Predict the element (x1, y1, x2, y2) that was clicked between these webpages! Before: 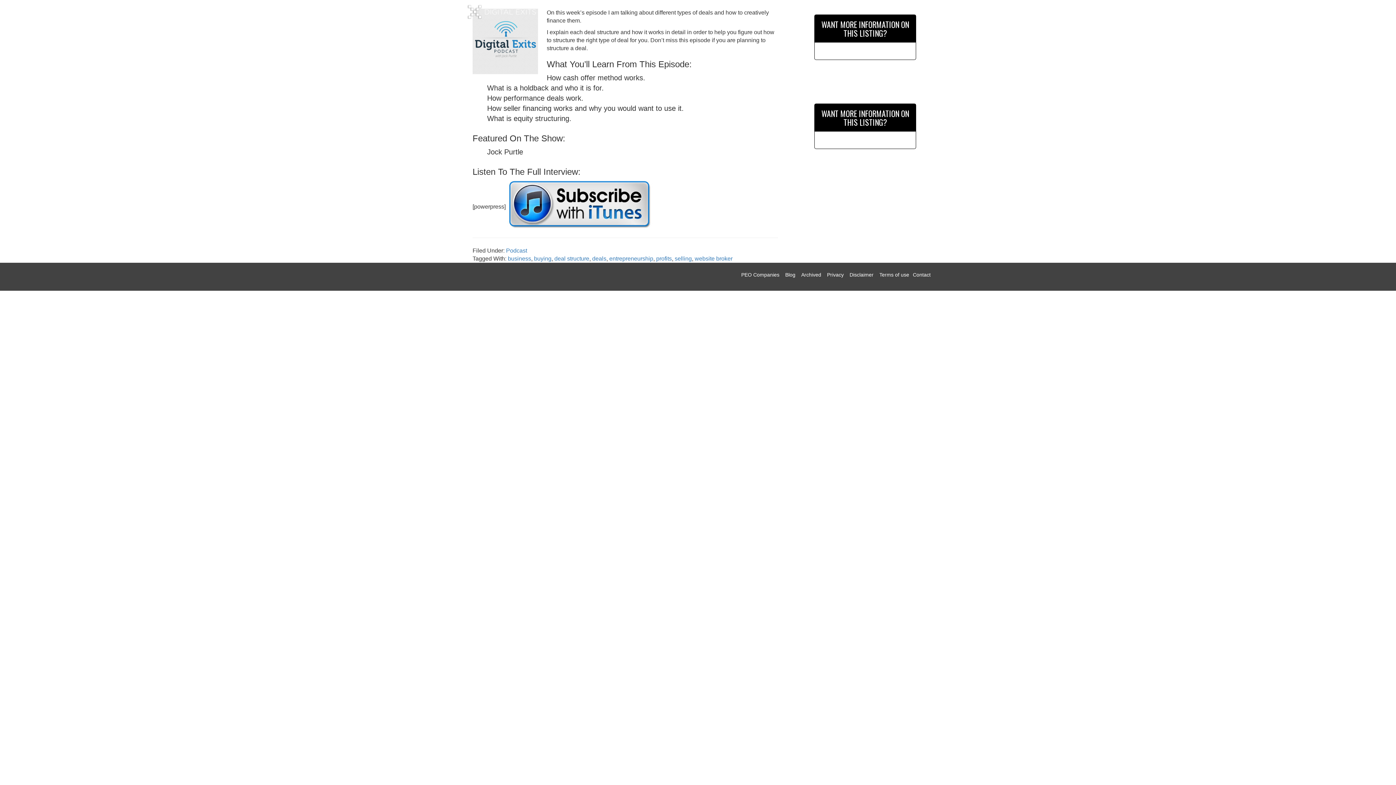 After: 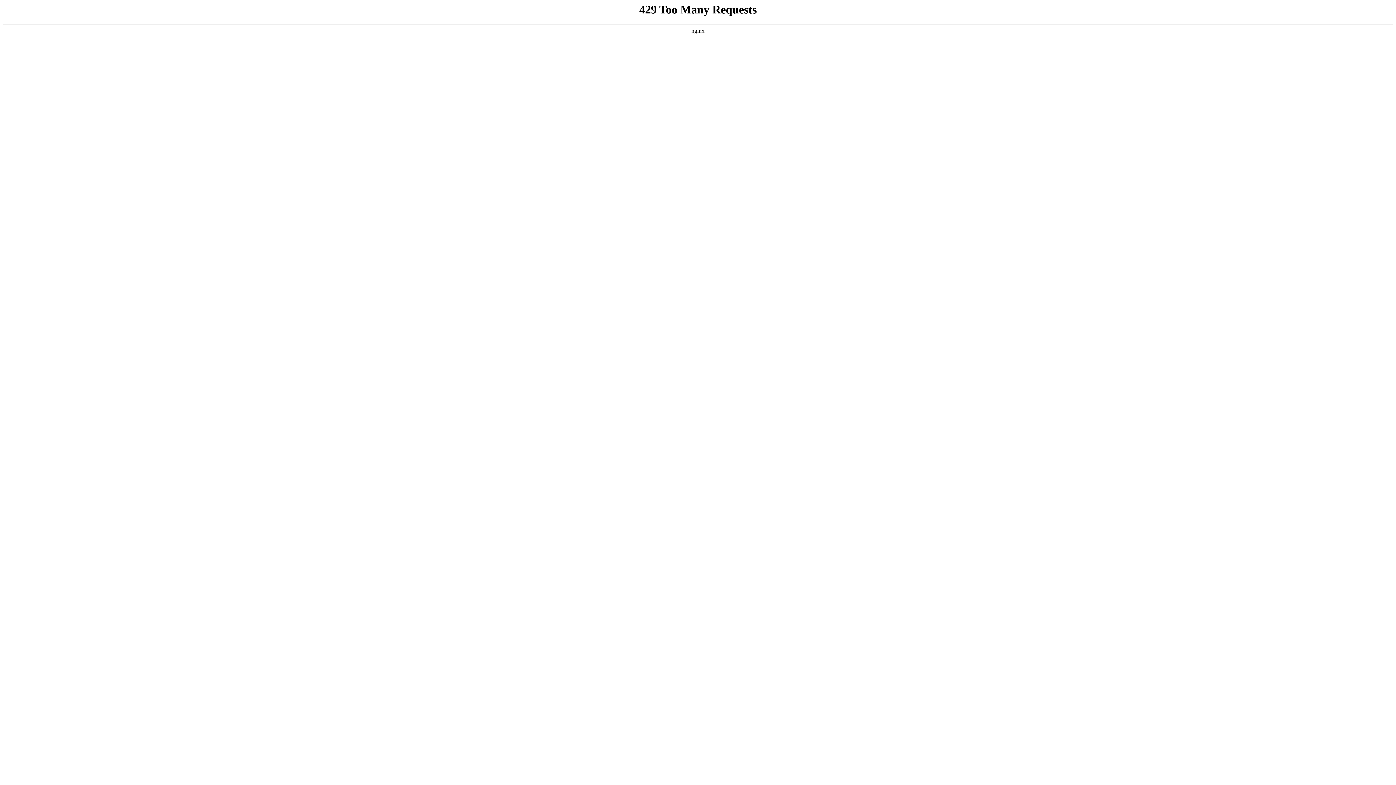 Action: bbox: (827, 272, 844, 277) label: Privacy